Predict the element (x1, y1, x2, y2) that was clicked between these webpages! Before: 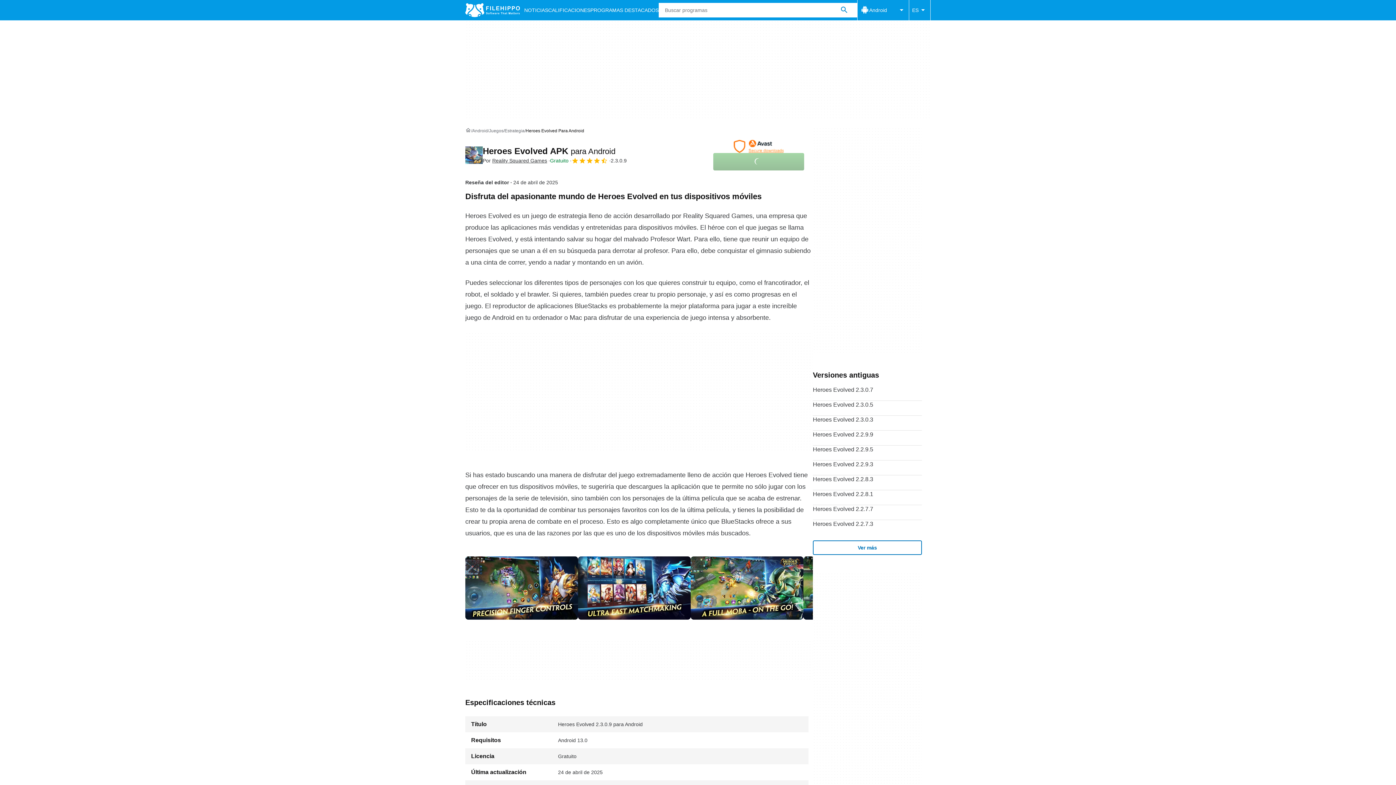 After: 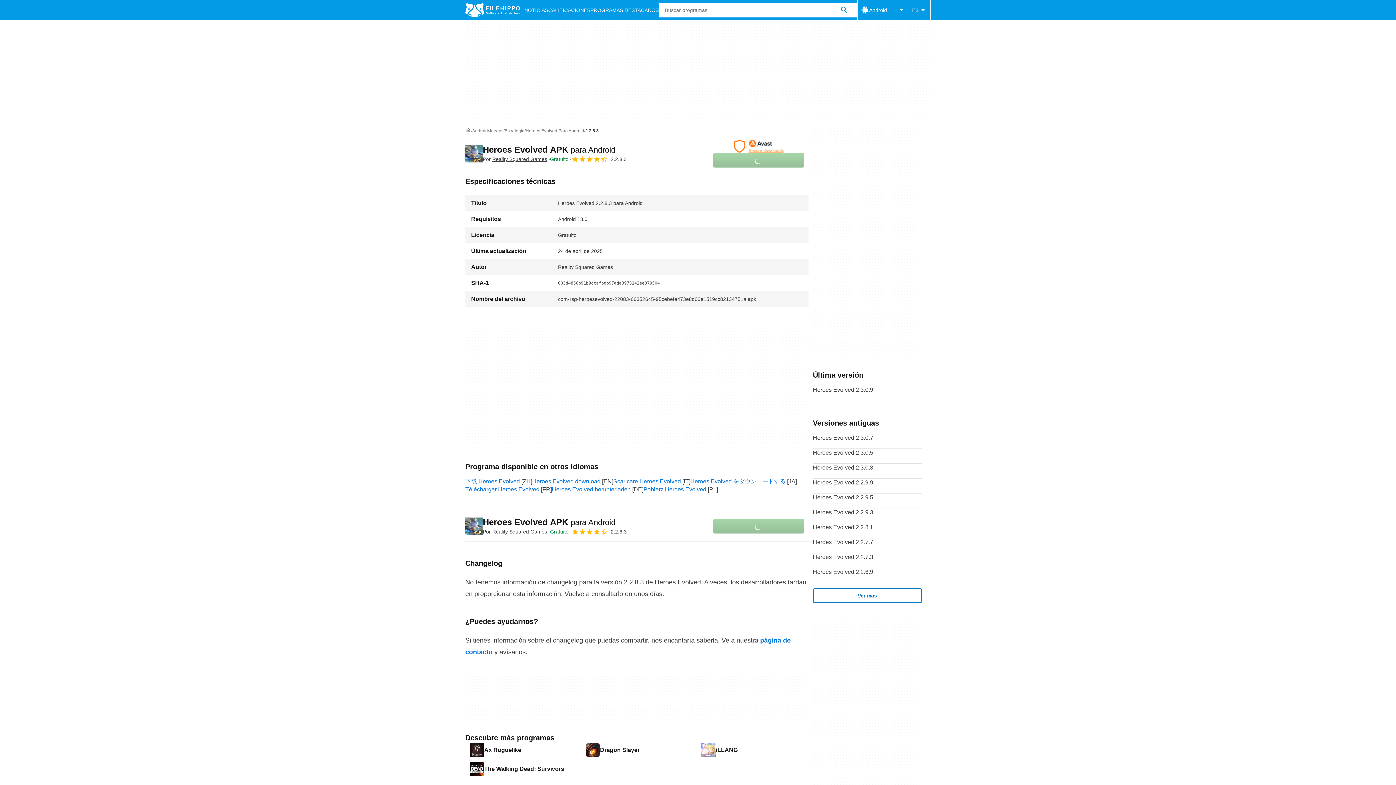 Action: bbox: (813, 475, 922, 490) label: Heroes Evolved 2.2.8.3